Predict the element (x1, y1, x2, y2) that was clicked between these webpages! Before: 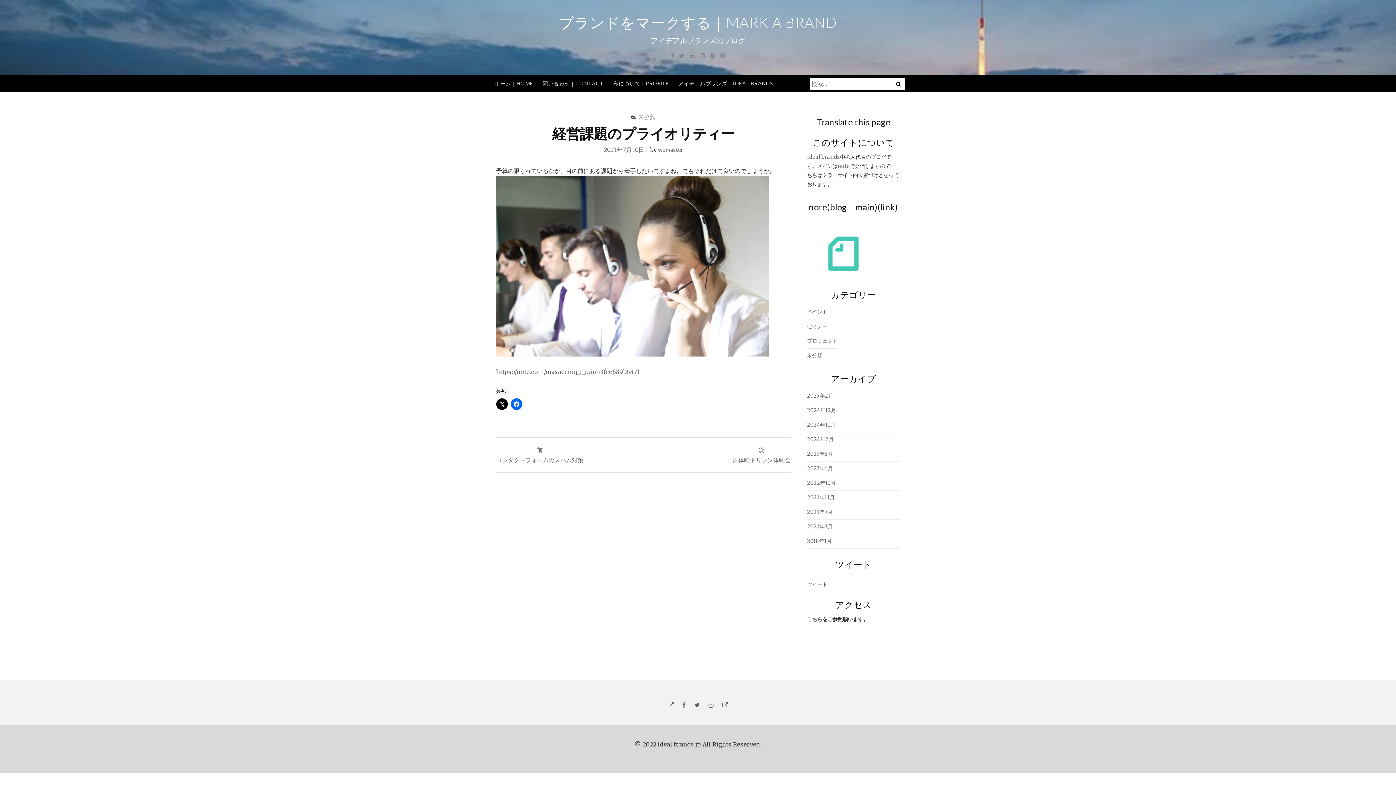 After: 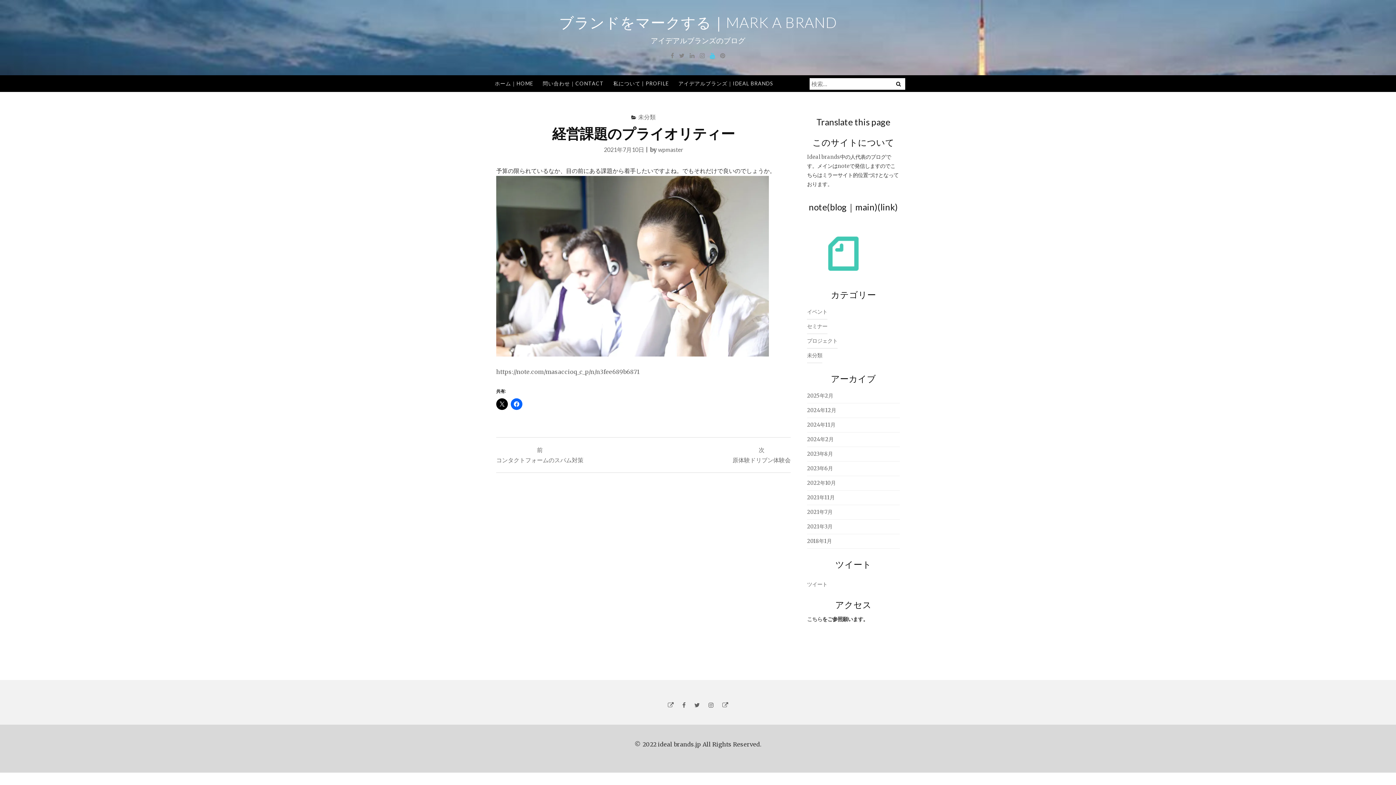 Action: bbox: (708, 50, 717, 61) label: Youtube